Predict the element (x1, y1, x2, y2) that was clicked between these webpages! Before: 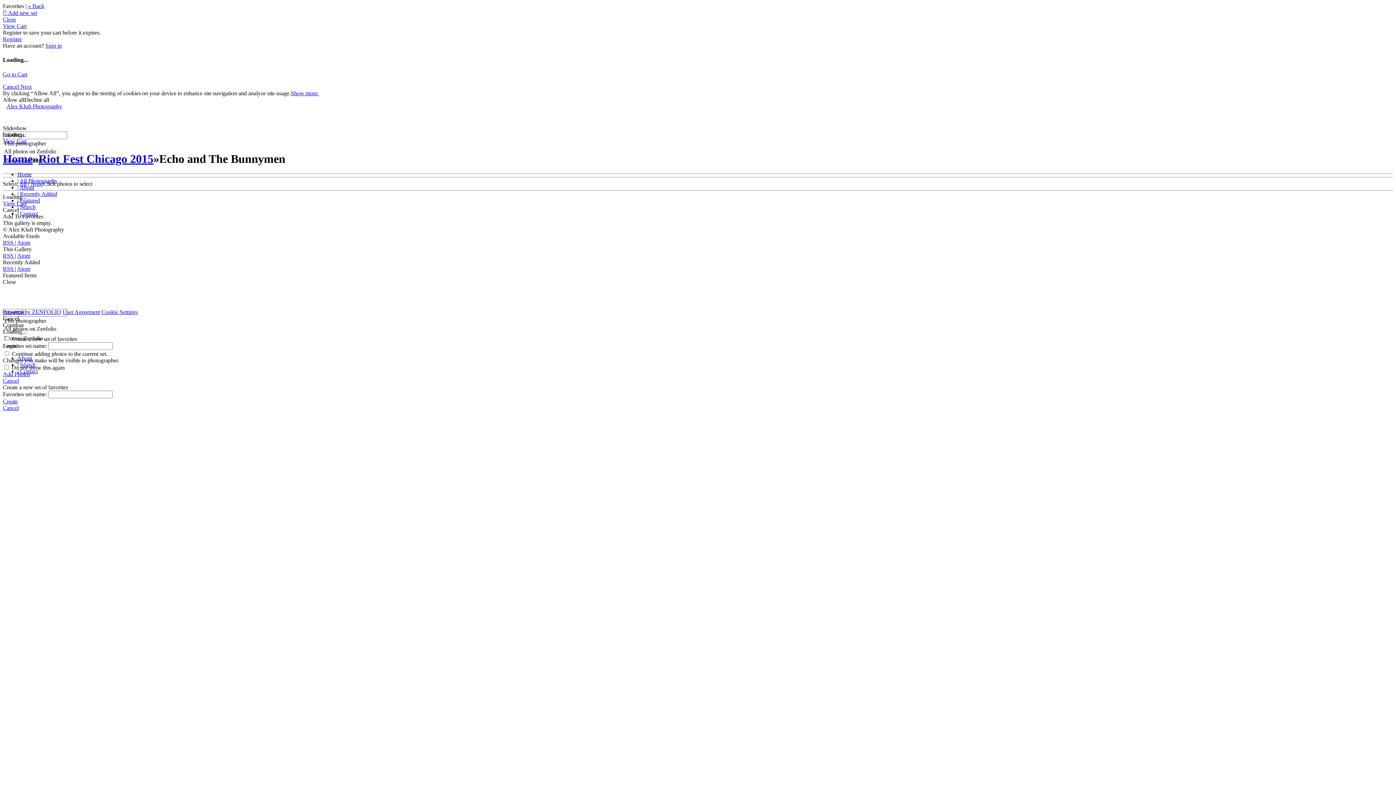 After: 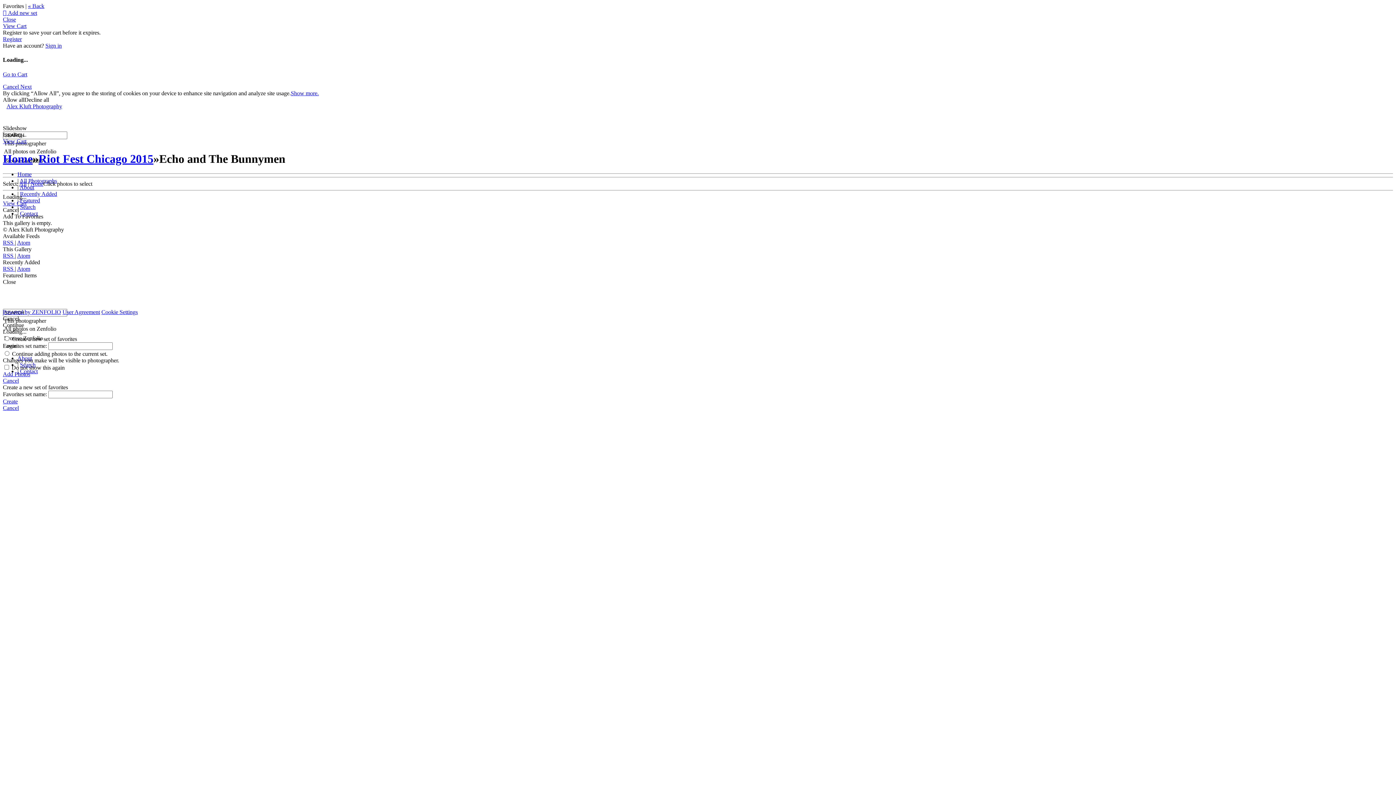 Action: label: Create bbox: (2, 398, 1393, 405)